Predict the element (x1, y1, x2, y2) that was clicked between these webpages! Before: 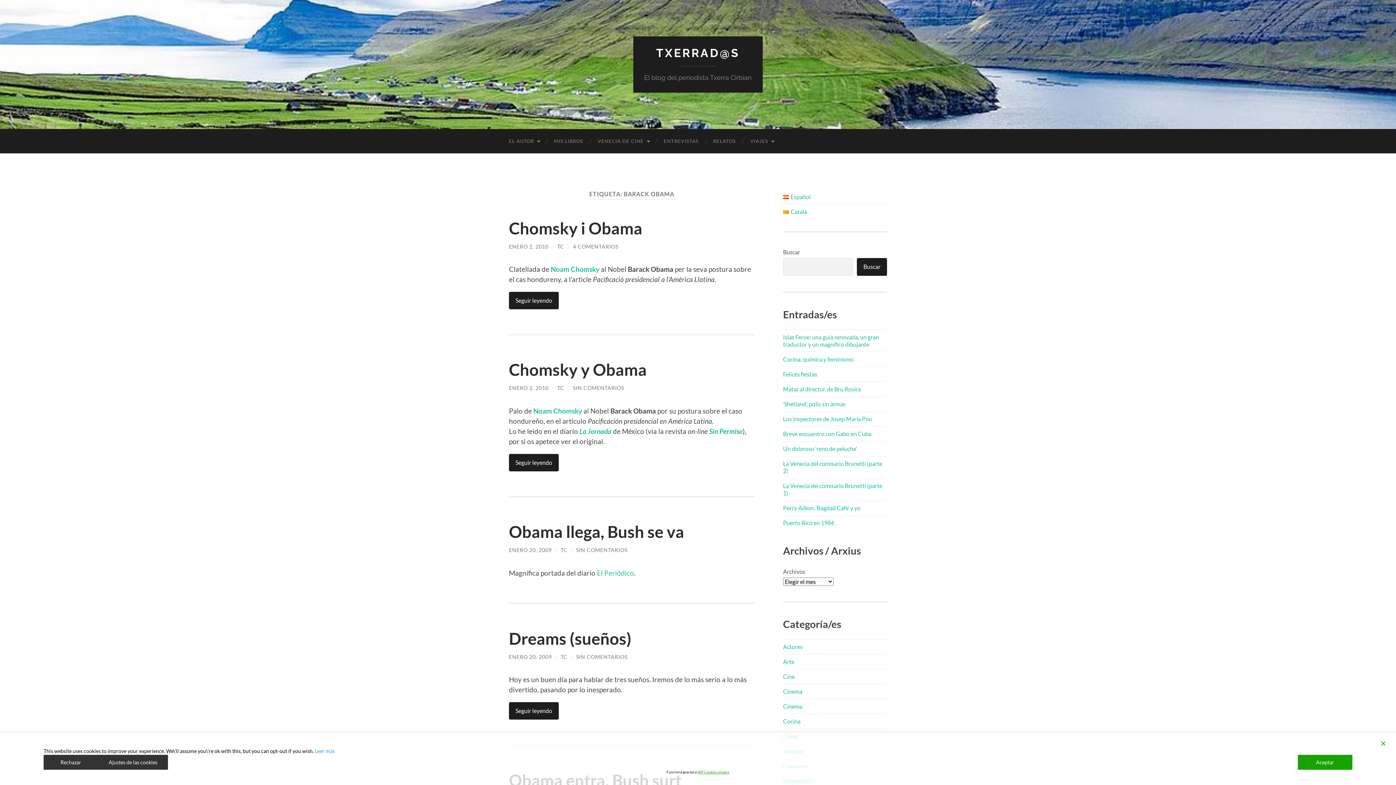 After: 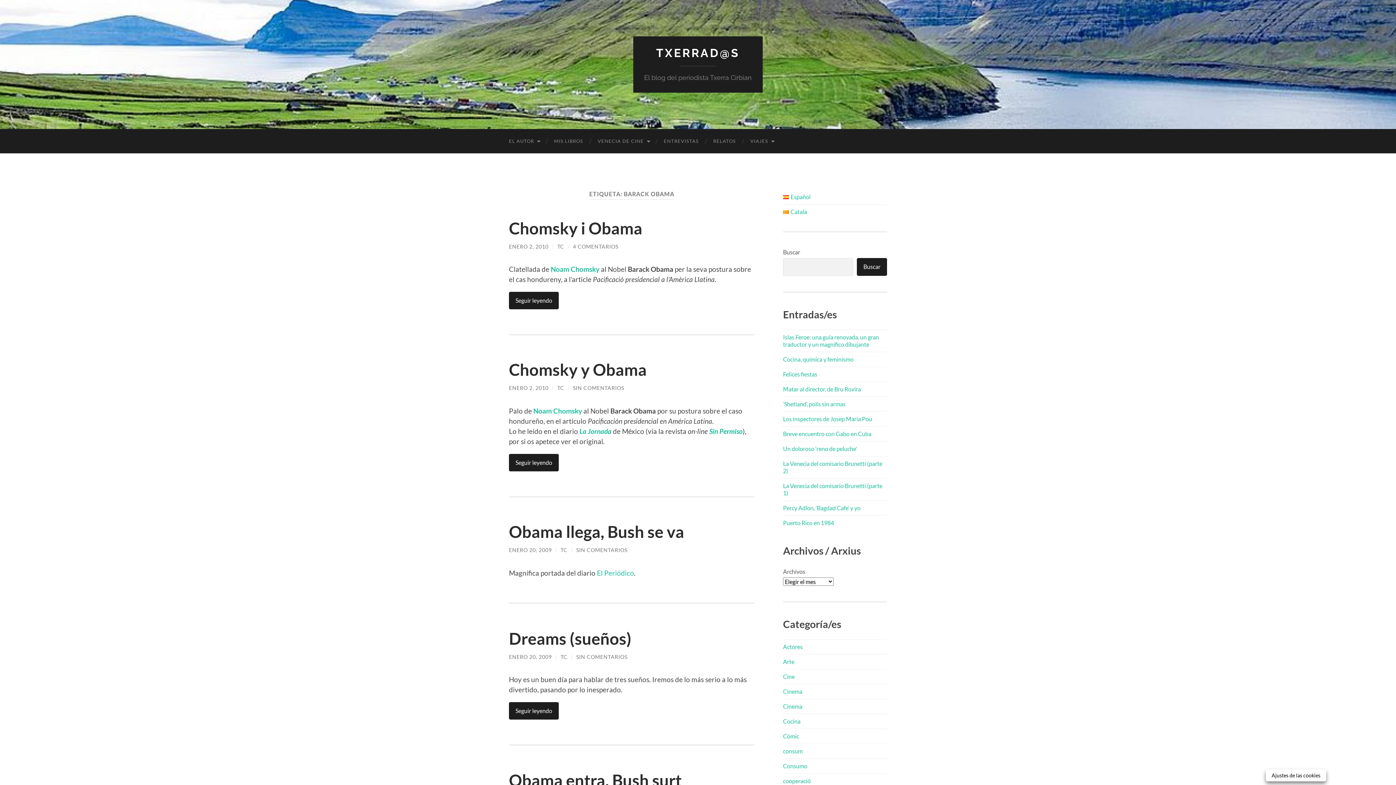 Action: bbox: (43, 755, 98, 770) label: Reject